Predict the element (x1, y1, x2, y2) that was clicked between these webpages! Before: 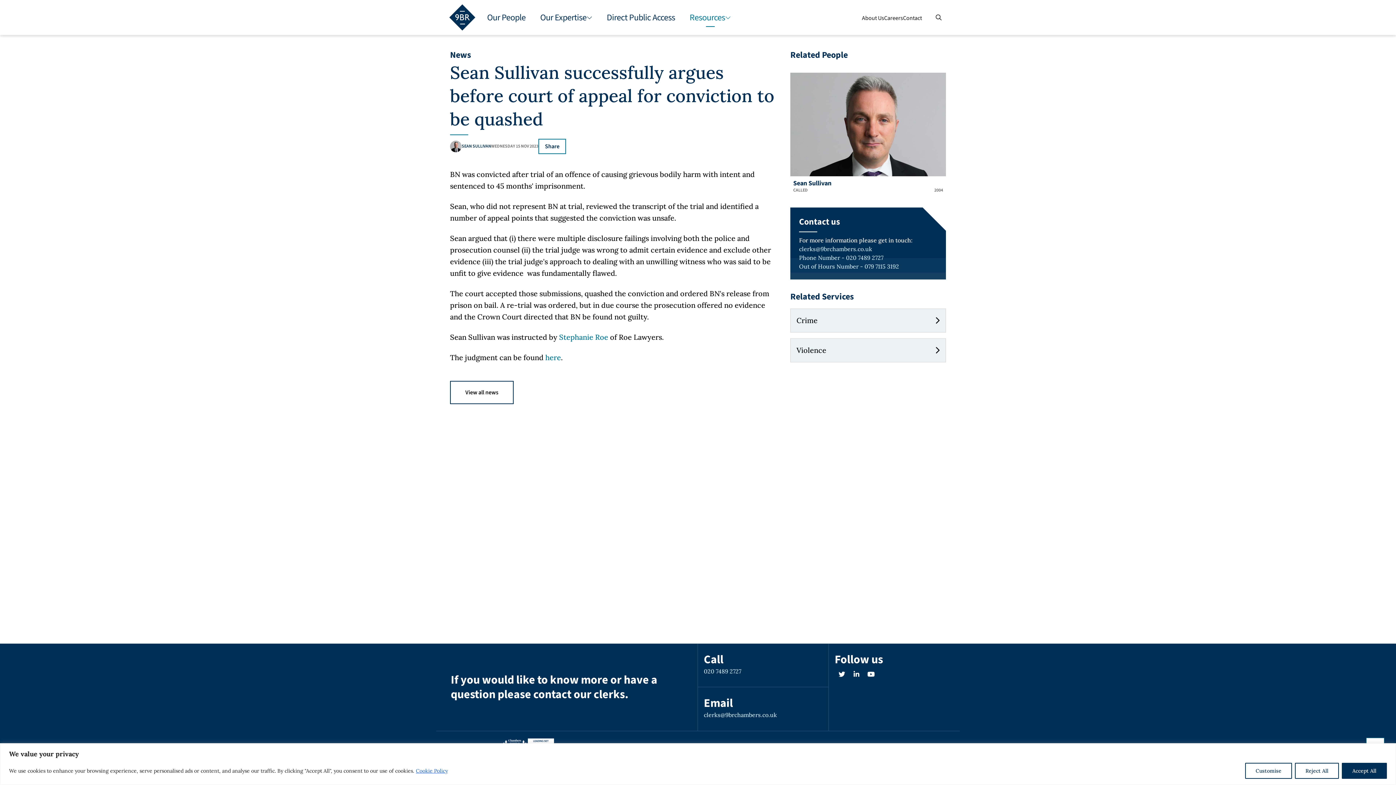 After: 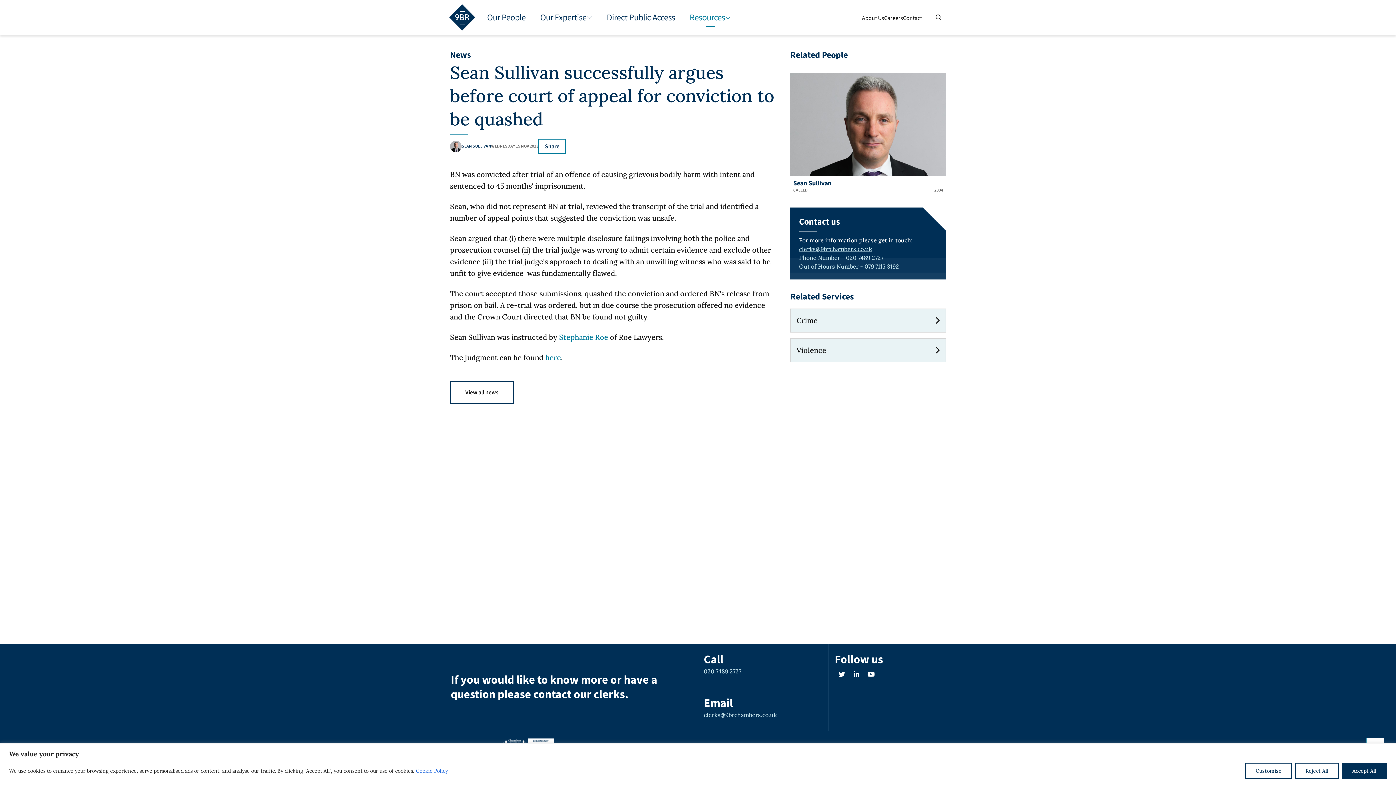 Action: label: clerks@9brchambers.co.uk bbox: (799, 245, 872, 252)